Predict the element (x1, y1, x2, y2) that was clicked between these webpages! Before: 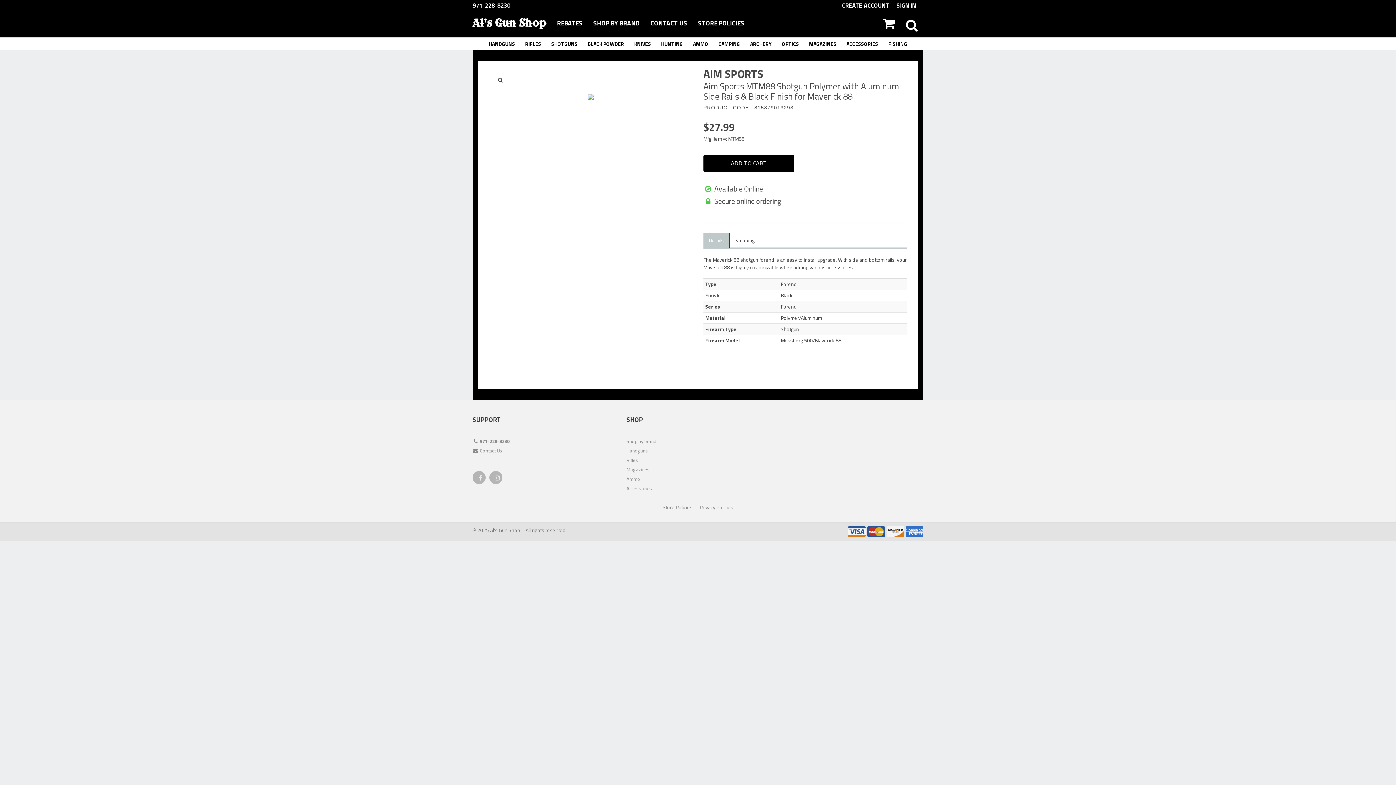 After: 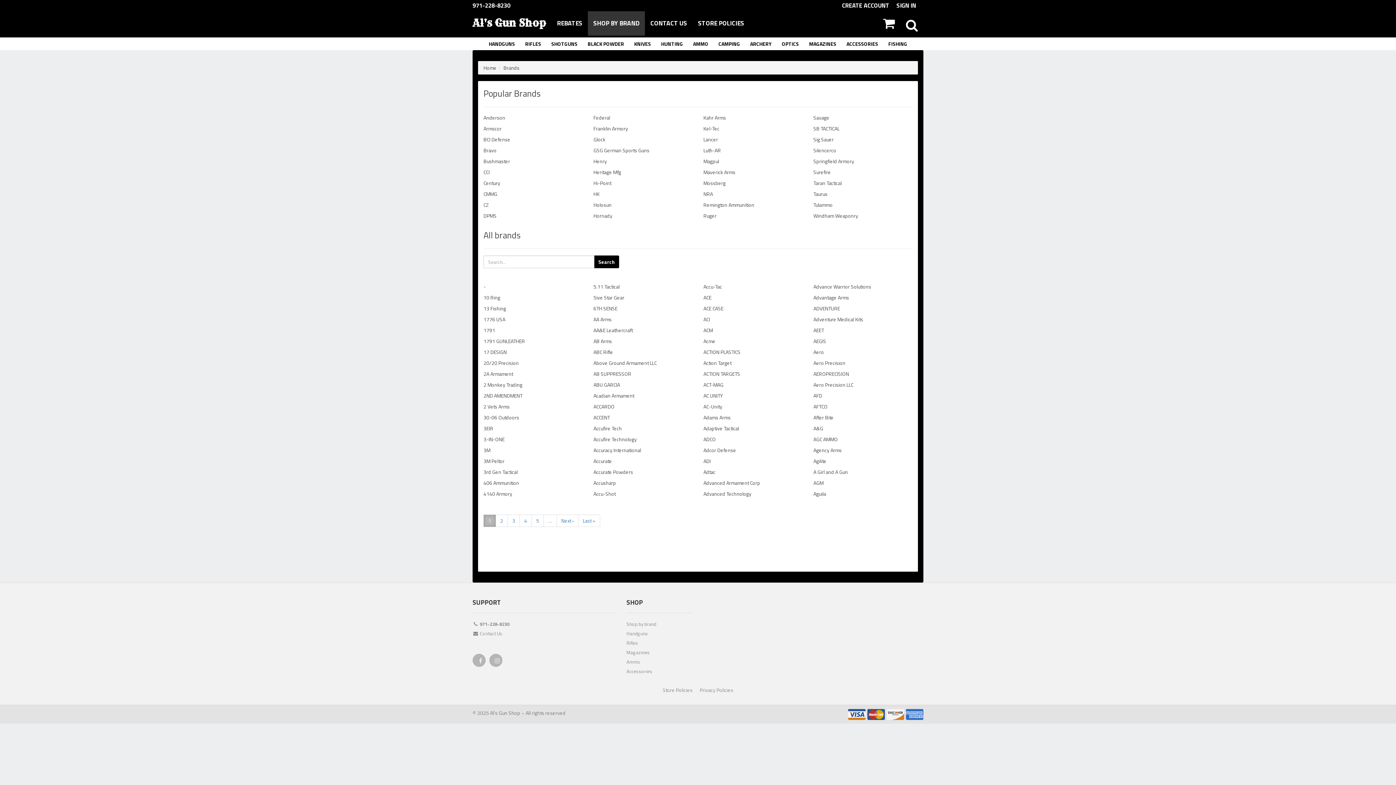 Action: bbox: (588, 11, 645, 35) label: SHOP BY BRAND